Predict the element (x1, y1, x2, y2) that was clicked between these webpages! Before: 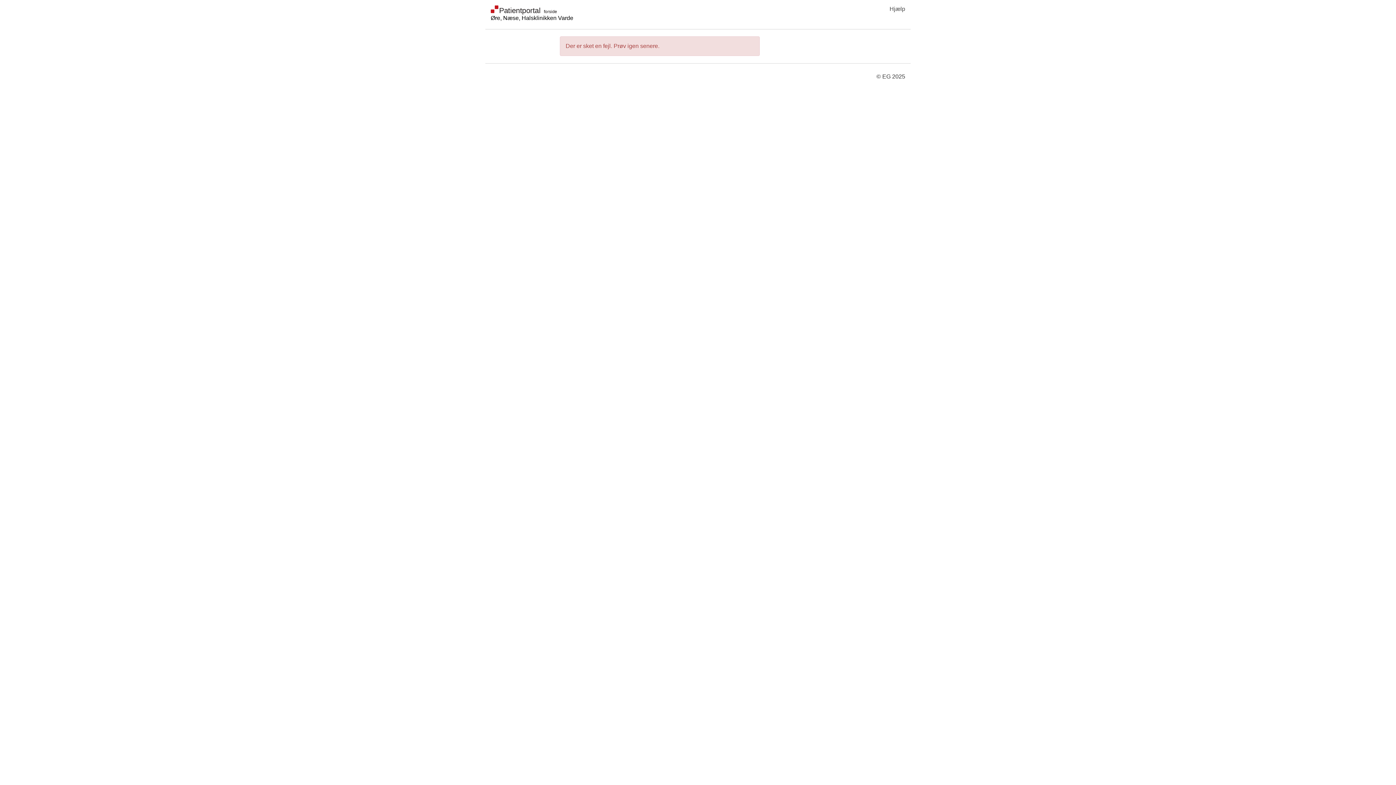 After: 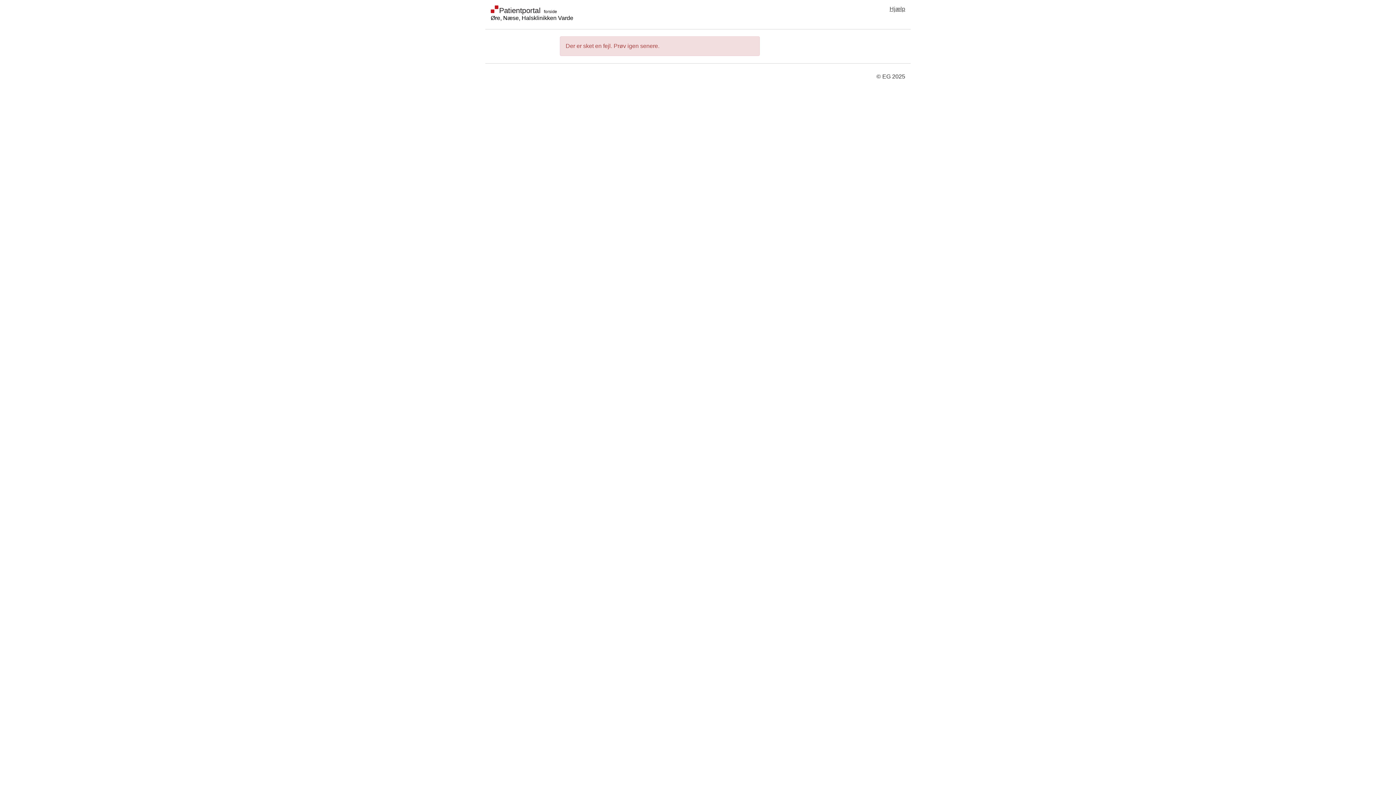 Action: bbox: (884, 0, 910, 18) label: Hjælp